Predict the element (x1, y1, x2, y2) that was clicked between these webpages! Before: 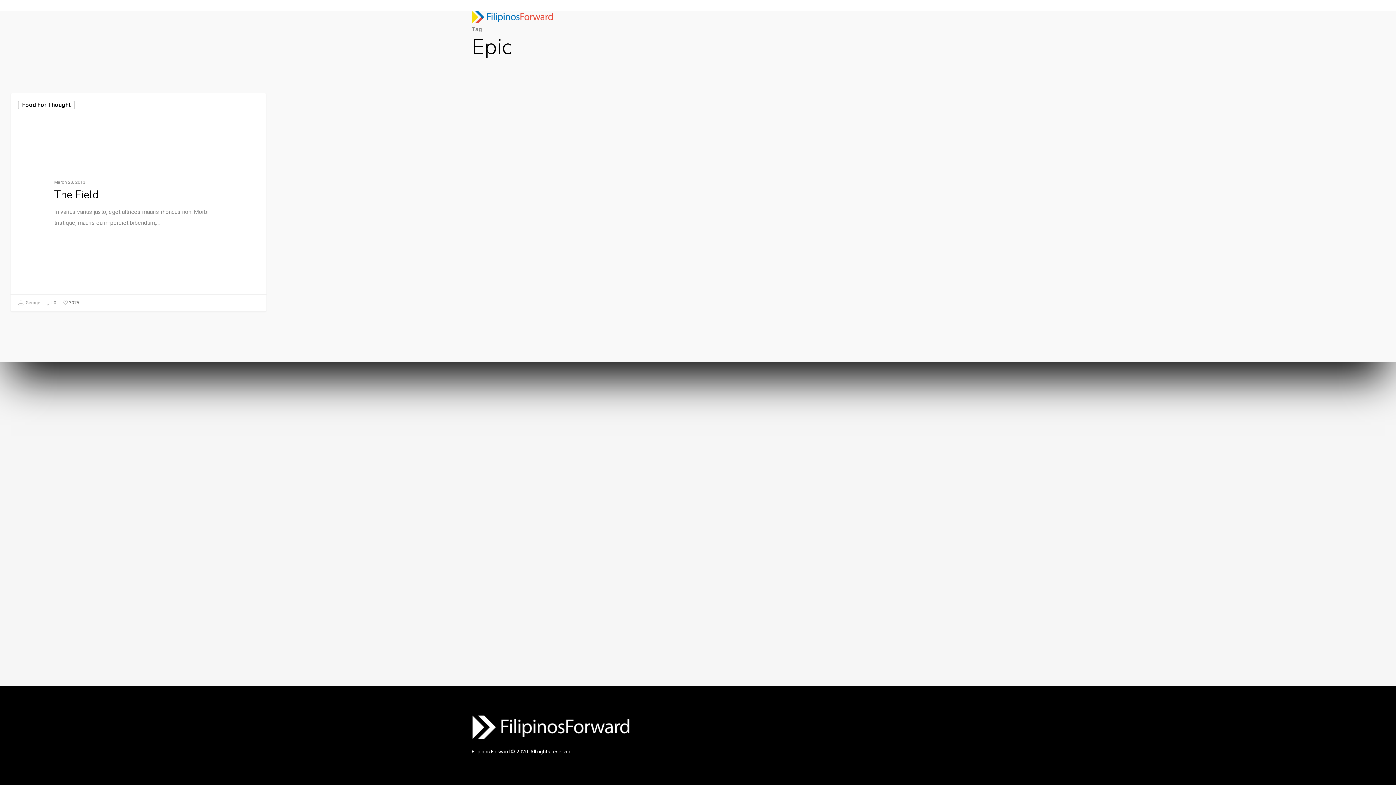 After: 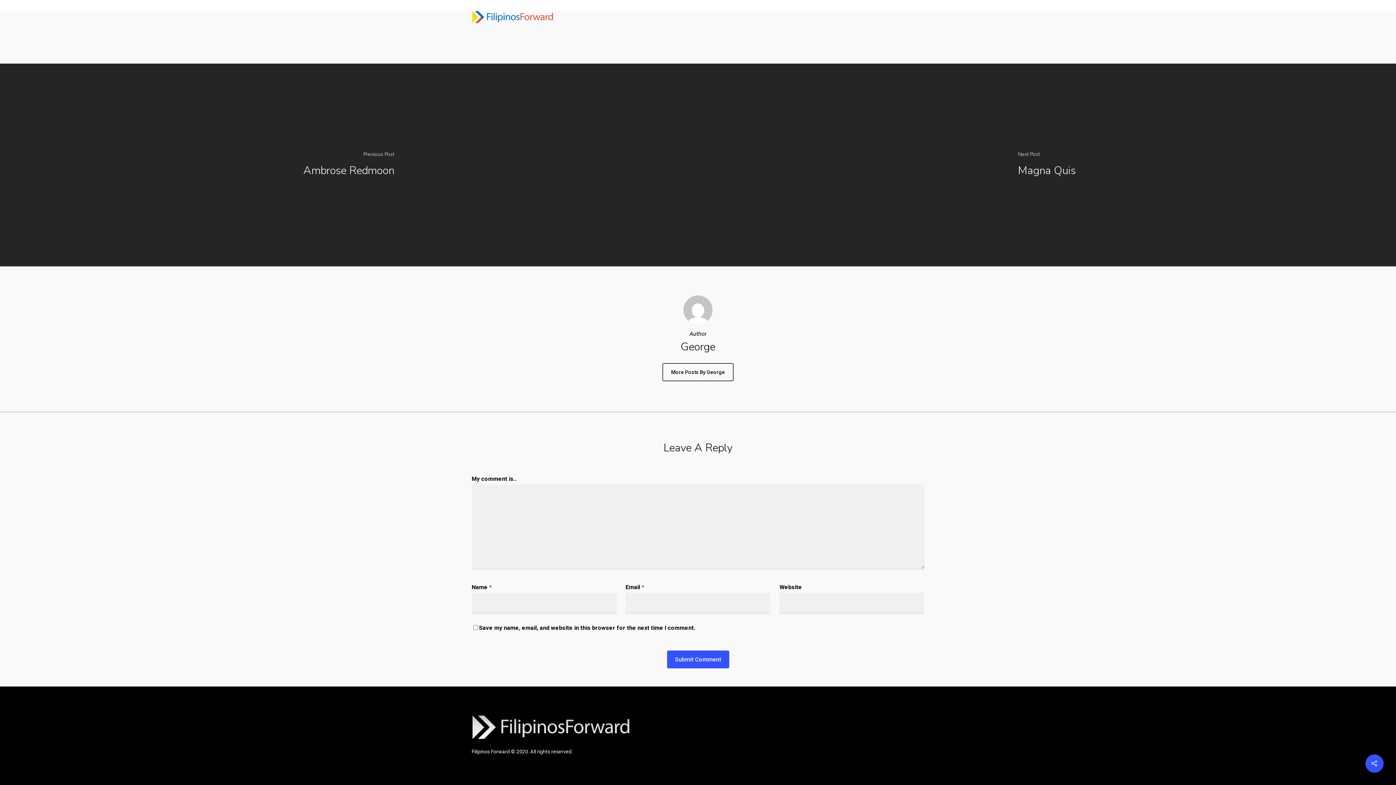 Action: bbox: (46, 297, 56, 309) label:  0